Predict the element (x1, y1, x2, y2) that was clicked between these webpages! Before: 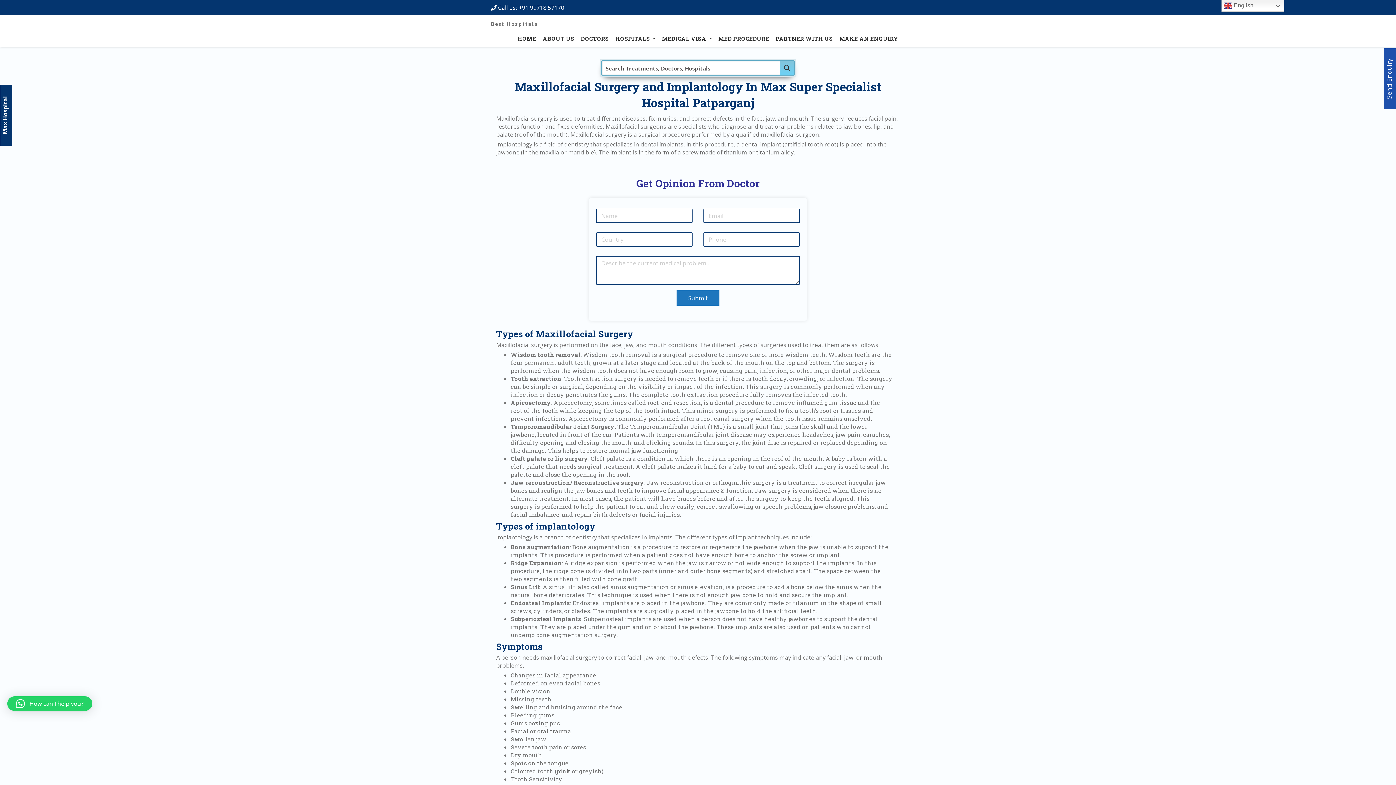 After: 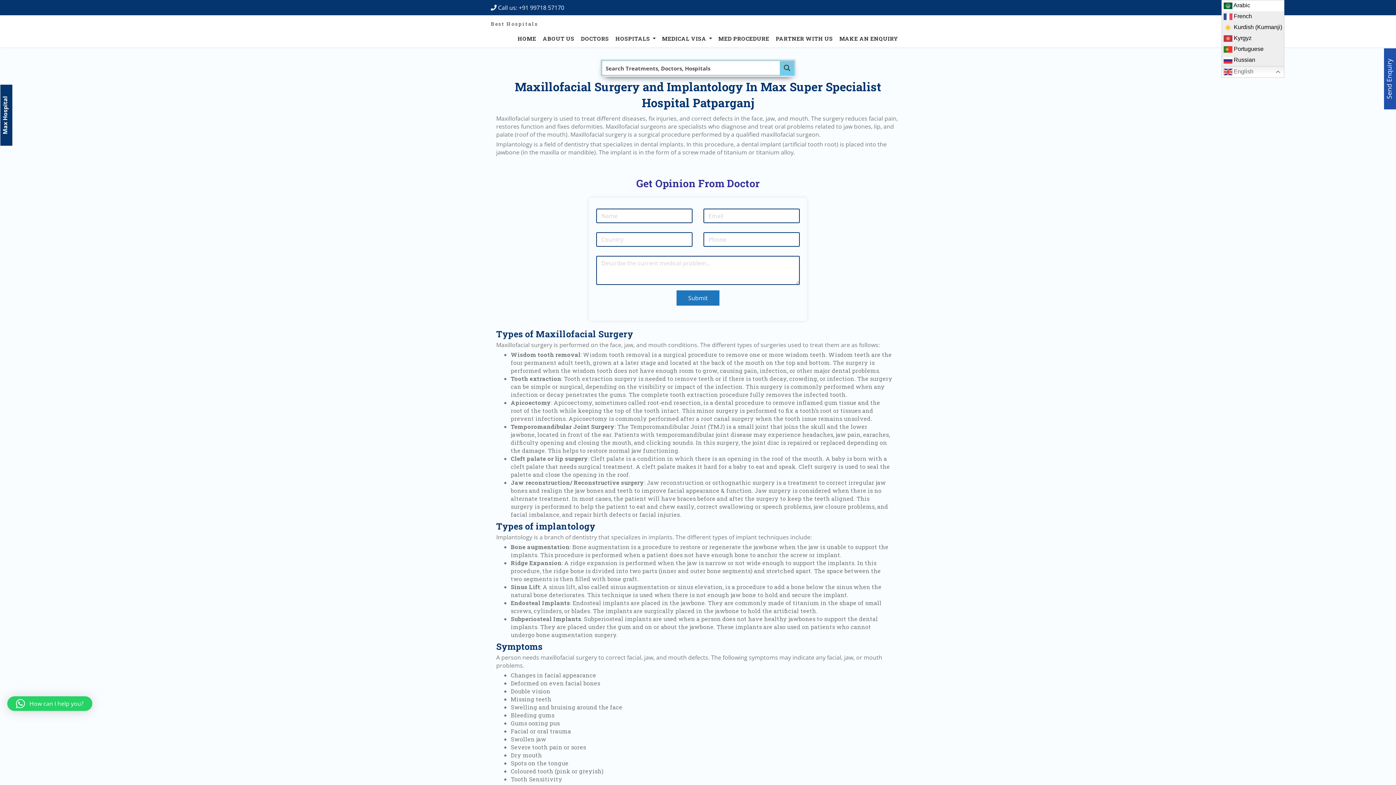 Action: bbox: (1221, 0, 1284, 11) label:  English